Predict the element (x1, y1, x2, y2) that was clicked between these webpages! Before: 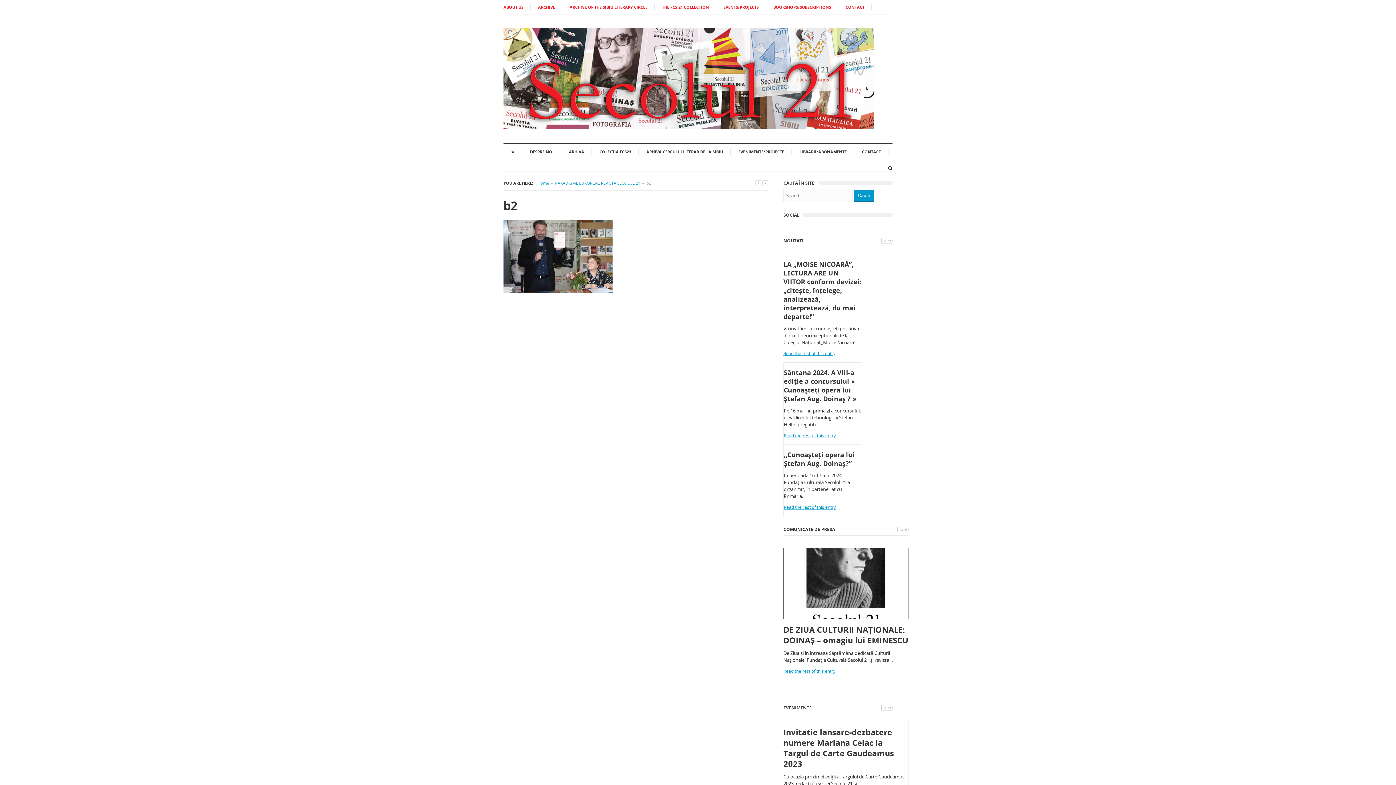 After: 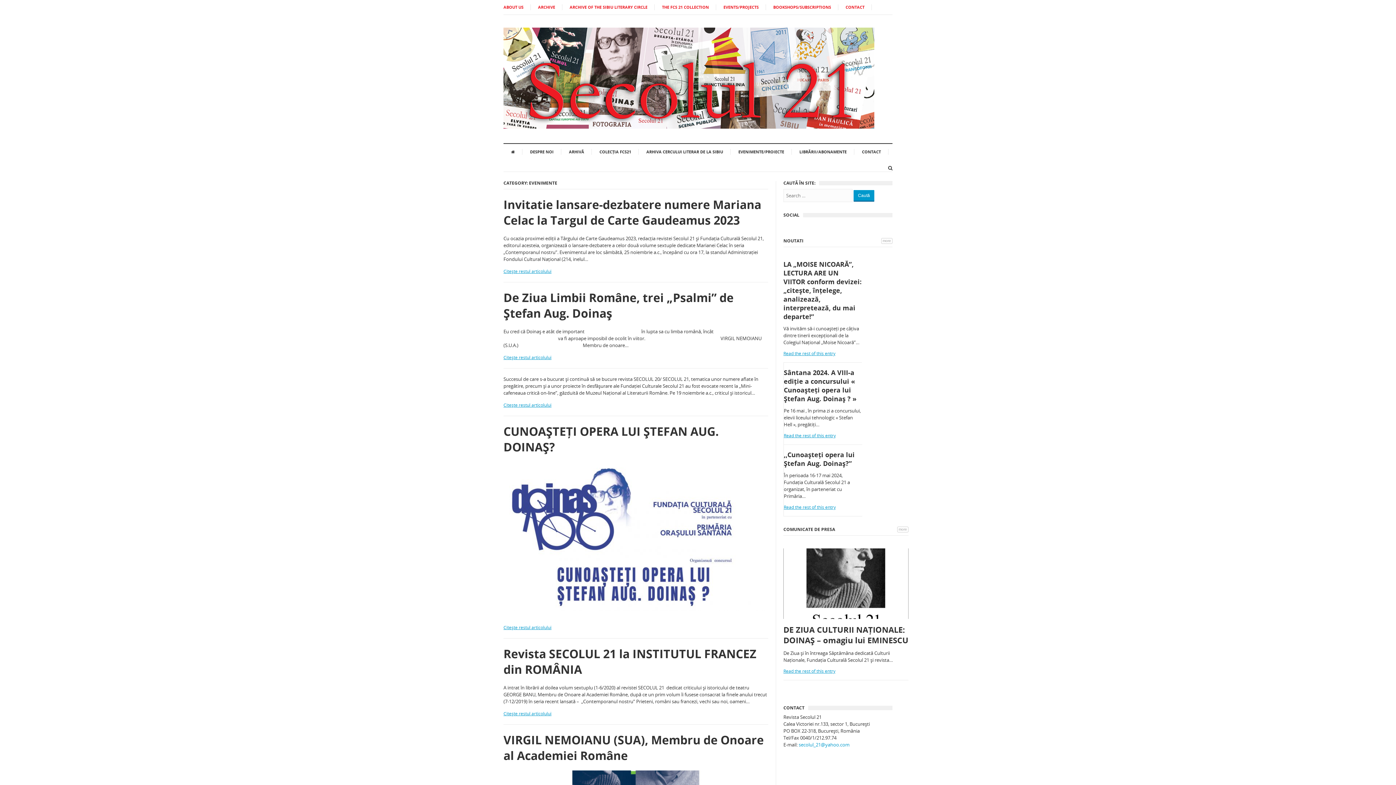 Action: label: more bbox: (881, 705, 892, 711)